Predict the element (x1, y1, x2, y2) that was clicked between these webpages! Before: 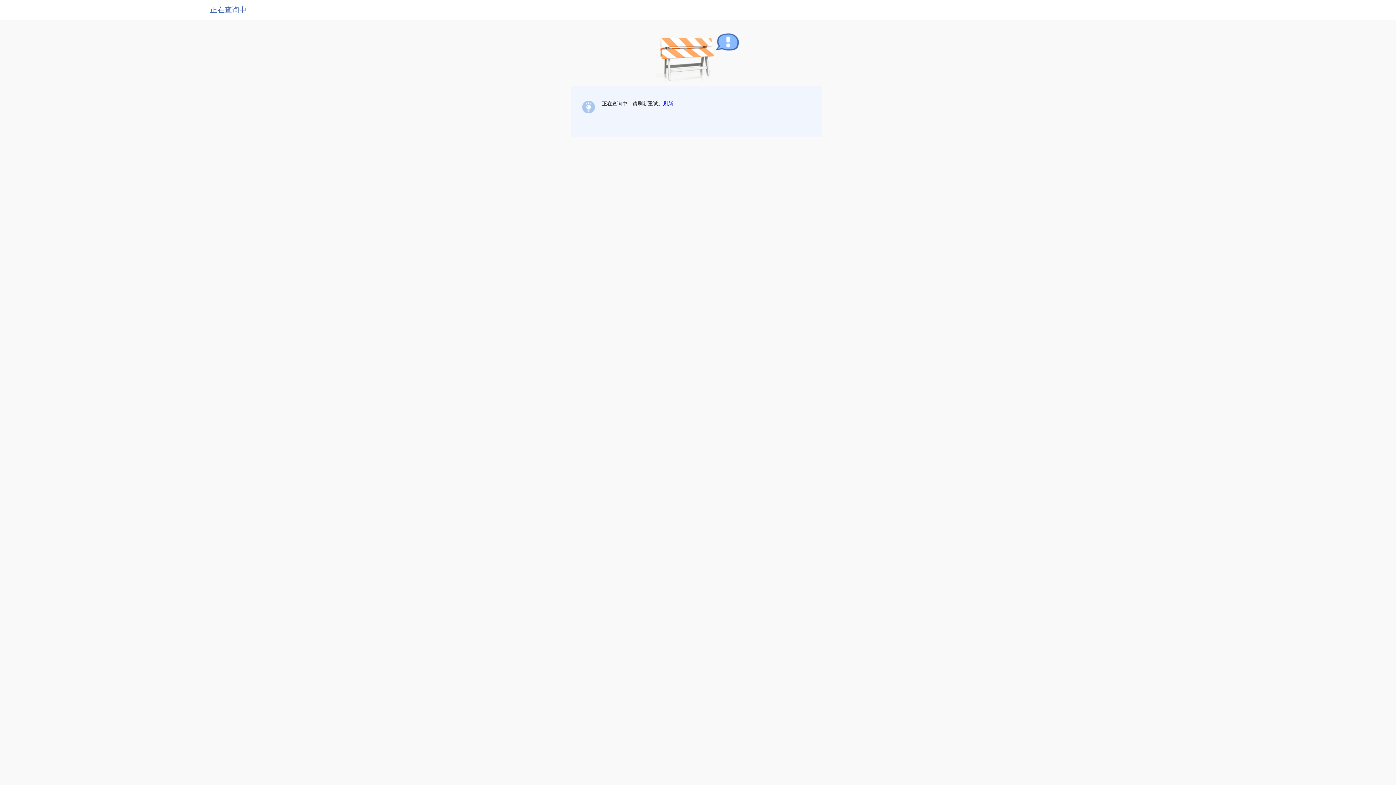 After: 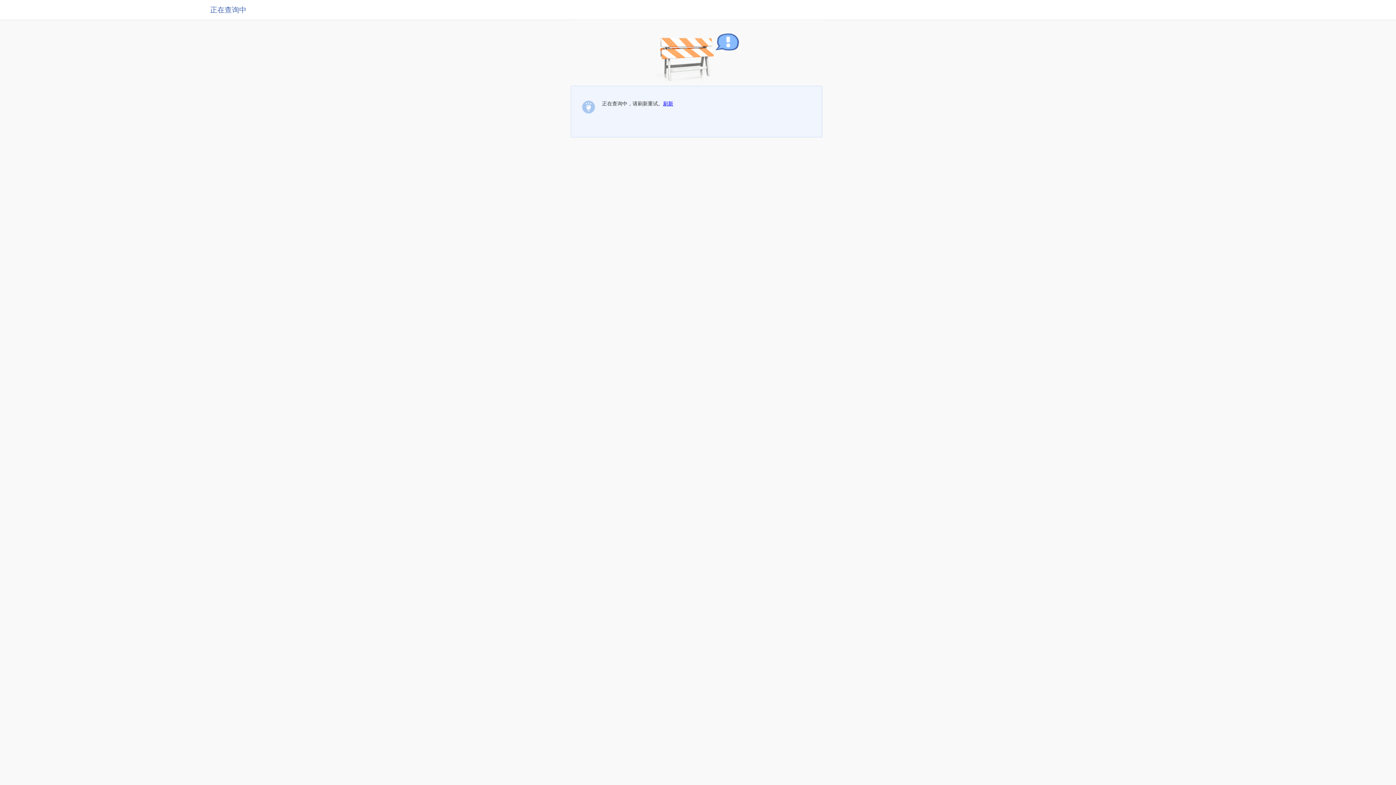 Action: bbox: (663, 100, 673, 106) label: 刷新